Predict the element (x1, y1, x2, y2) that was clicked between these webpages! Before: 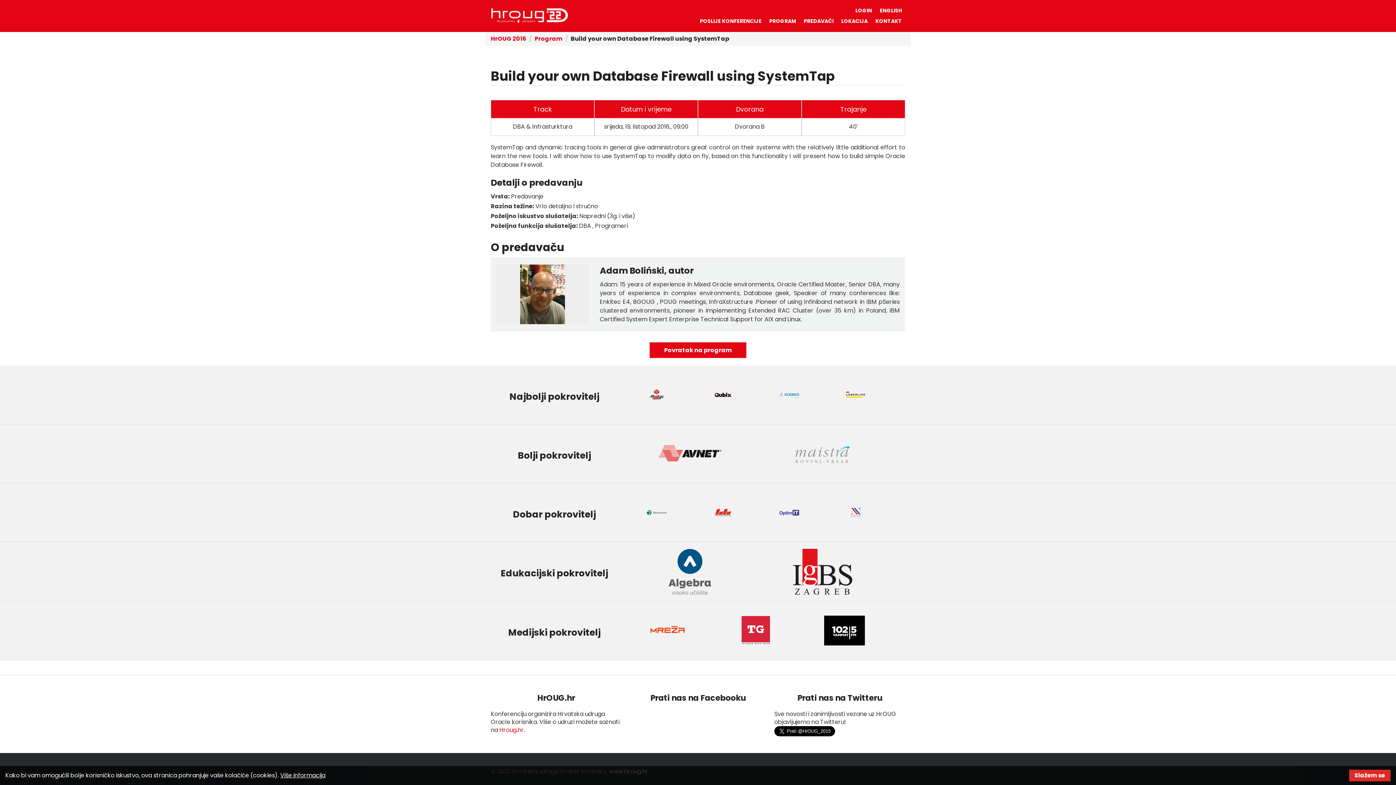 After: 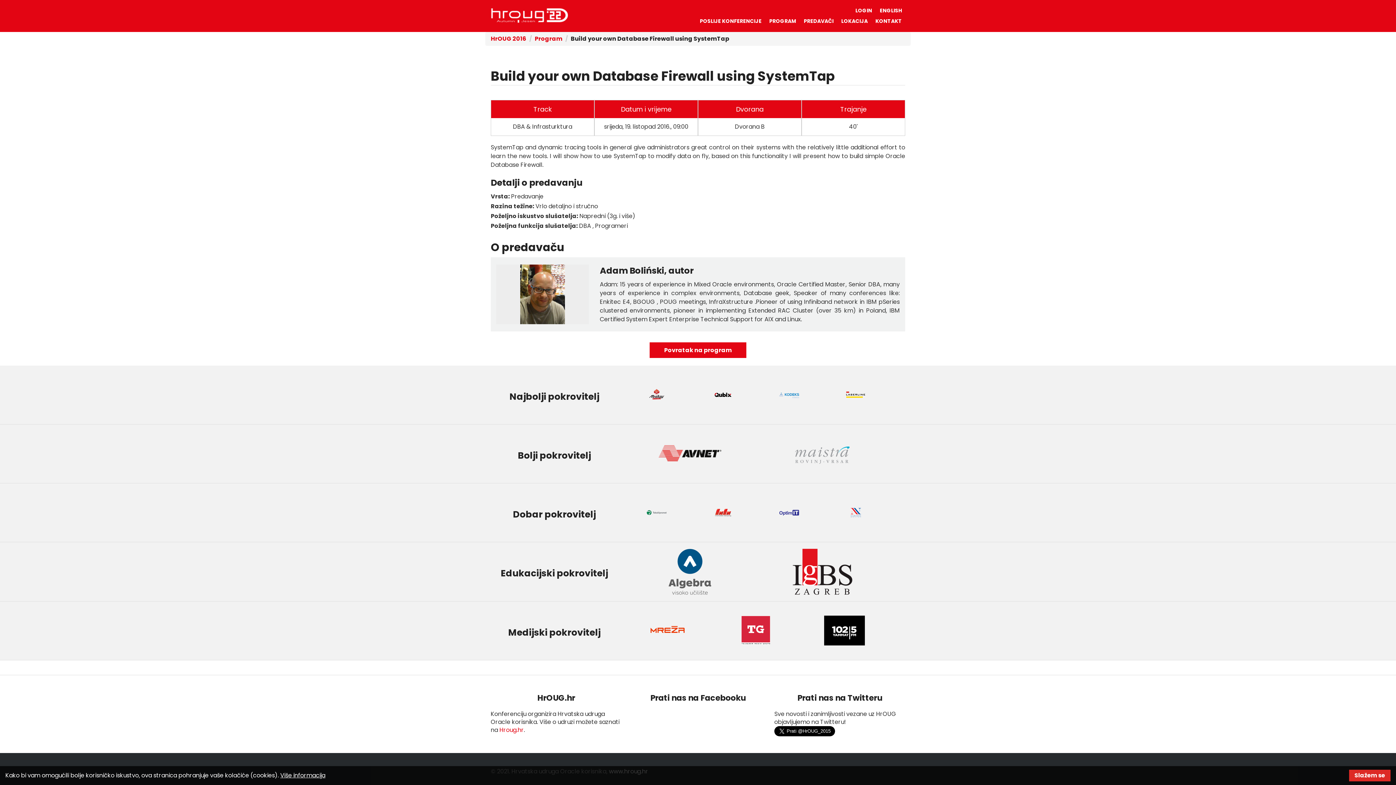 Action: bbox: (711, 386, 734, 403)